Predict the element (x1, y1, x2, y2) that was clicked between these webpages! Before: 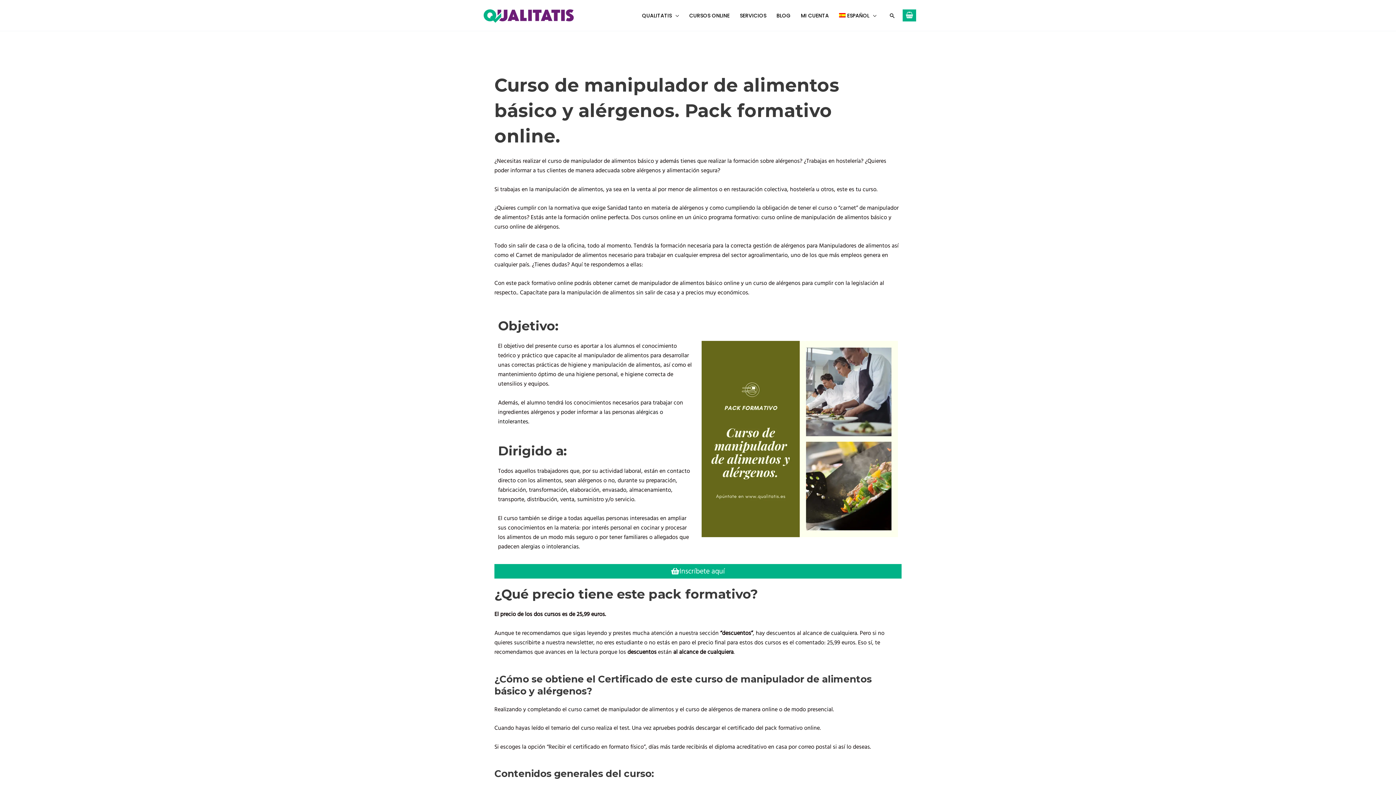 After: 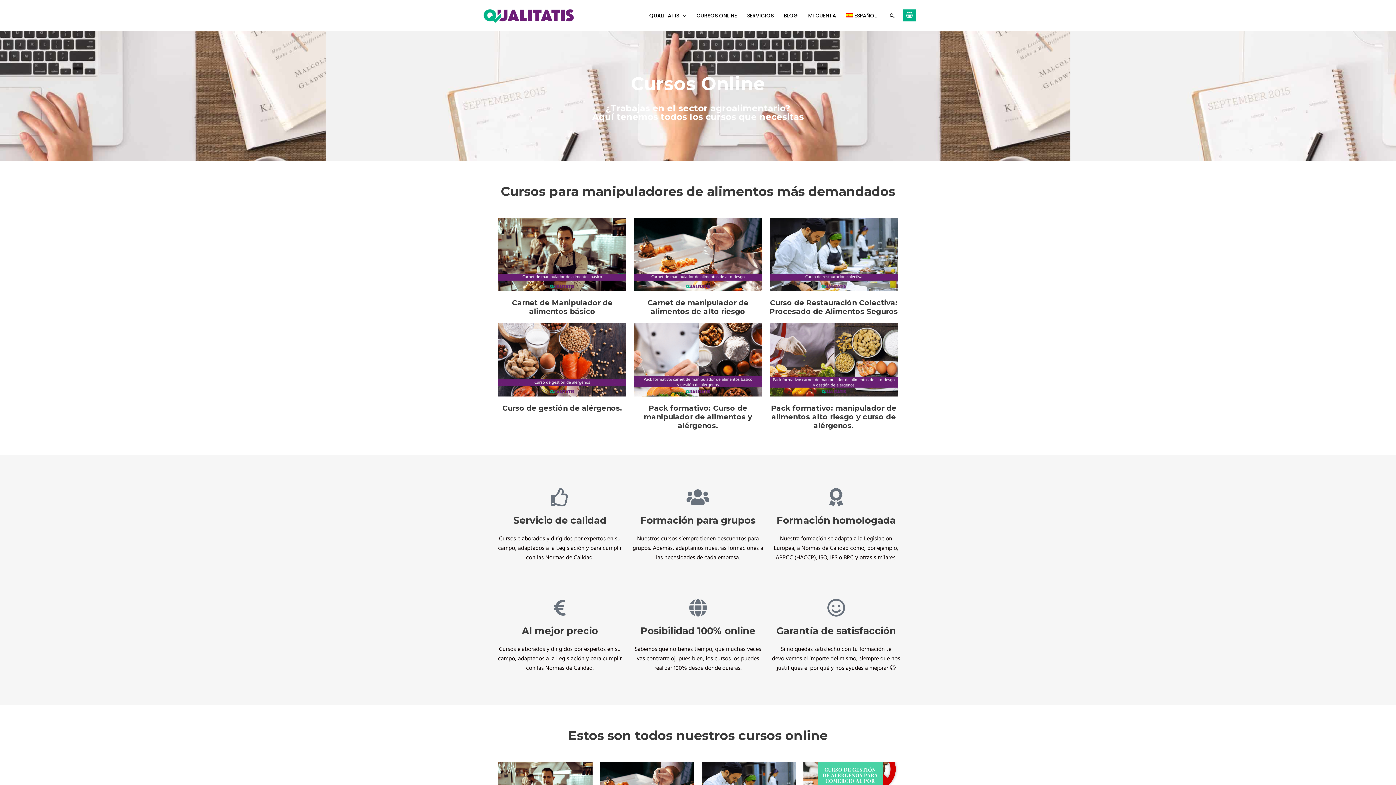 Action: bbox: (684, 2, 734, 28) label: CURSOS ONLINE